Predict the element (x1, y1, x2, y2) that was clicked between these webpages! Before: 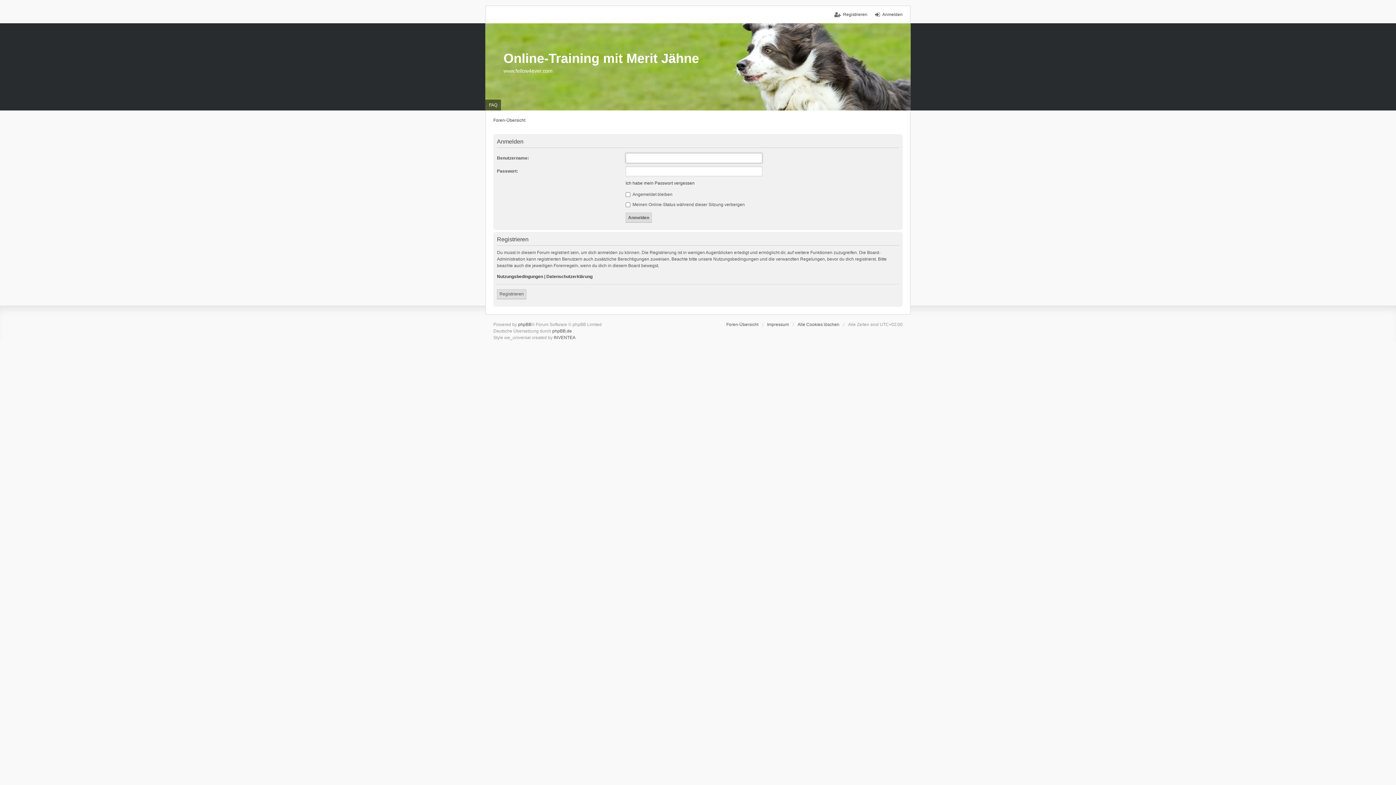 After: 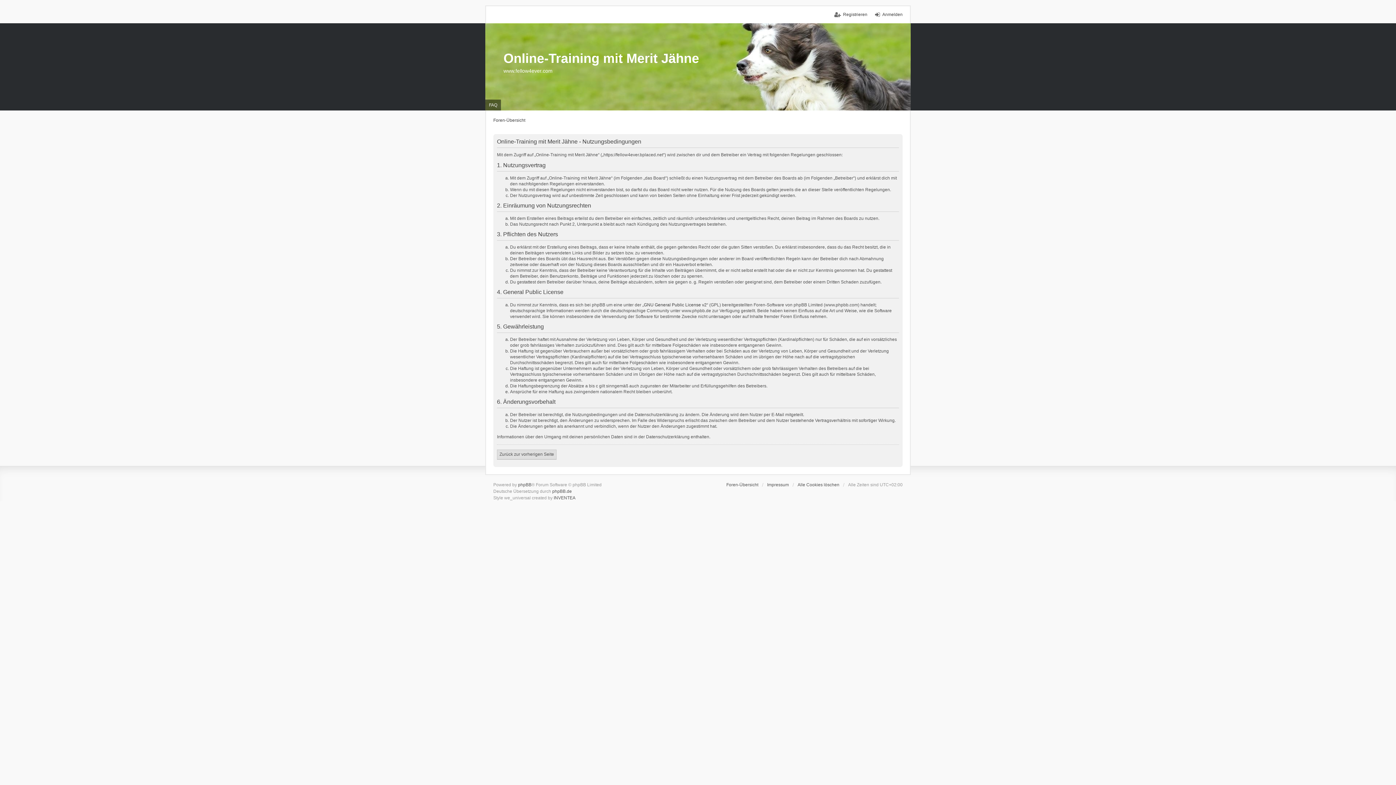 Action: label: Nutzungsbedingungen bbox: (497, 274, 543, 279)